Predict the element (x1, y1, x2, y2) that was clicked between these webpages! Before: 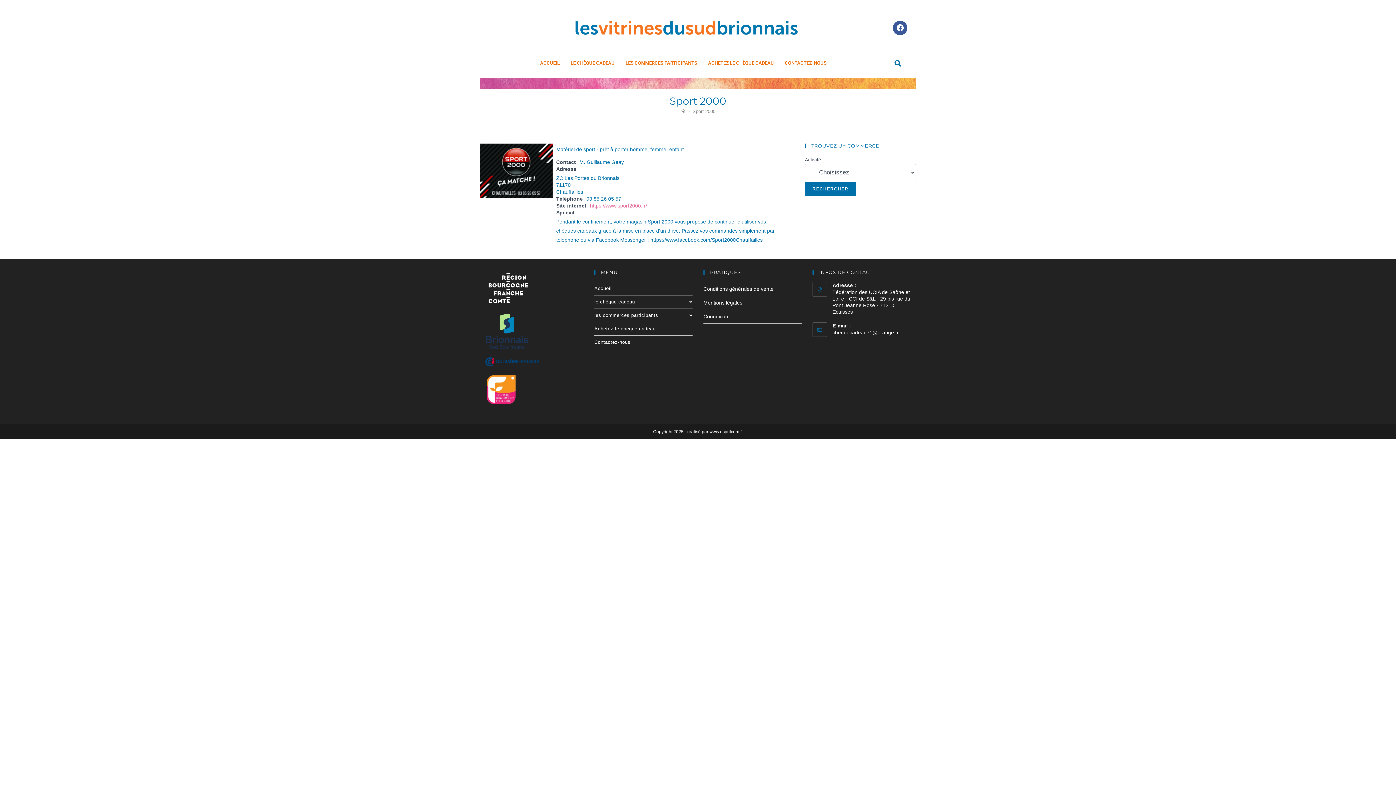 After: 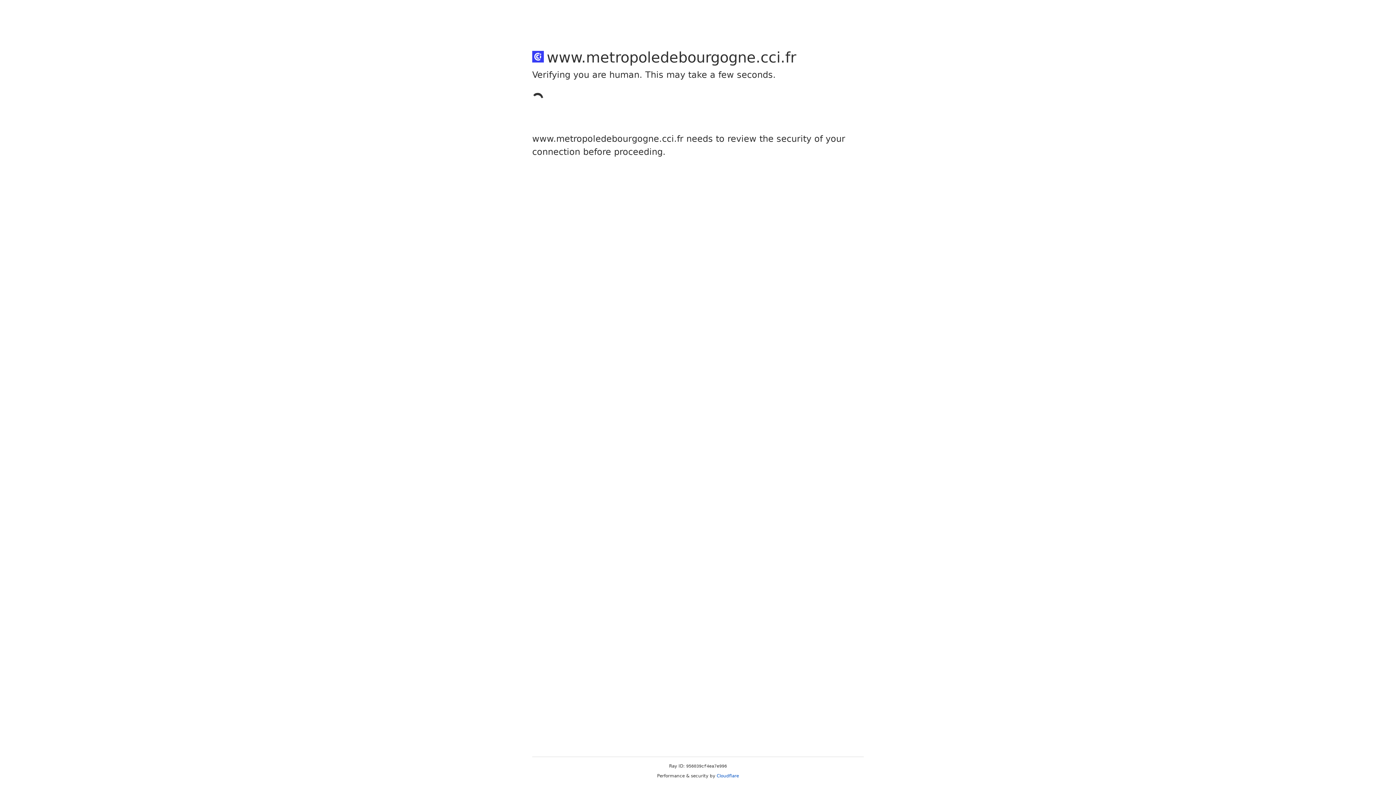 Action: bbox: (485, 358, 538, 364)